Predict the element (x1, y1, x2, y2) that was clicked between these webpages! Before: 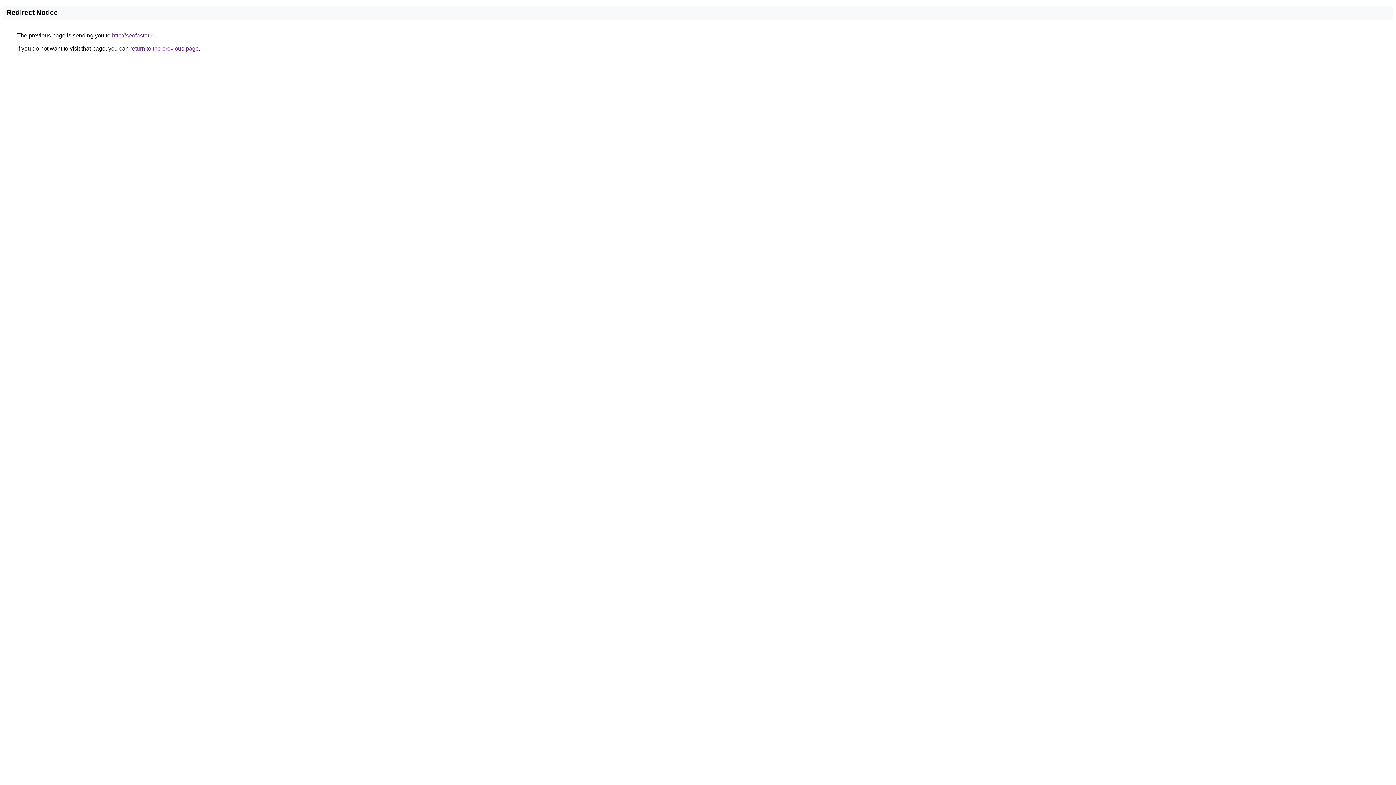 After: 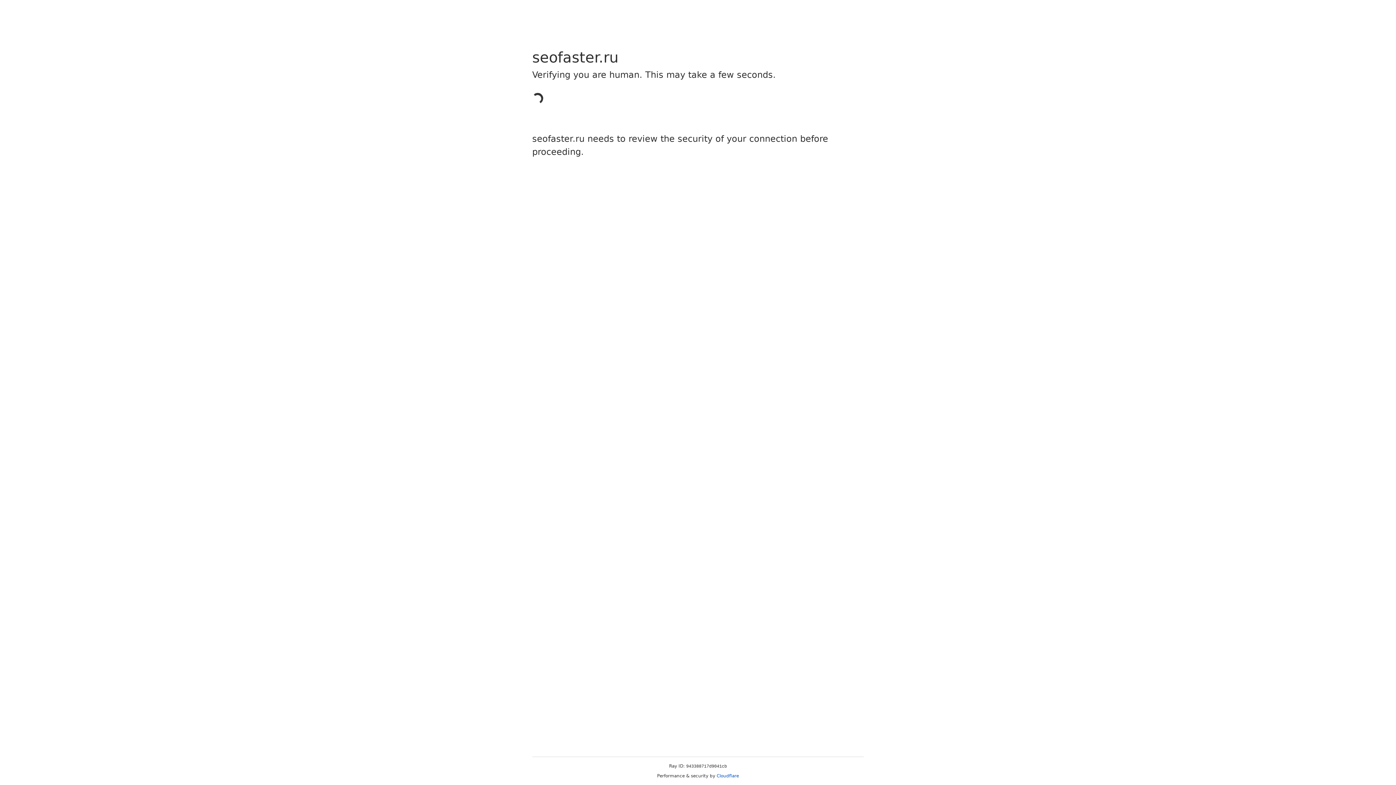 Action: bbox: (112, 32, 155, 38) label: http://seofaster.ru